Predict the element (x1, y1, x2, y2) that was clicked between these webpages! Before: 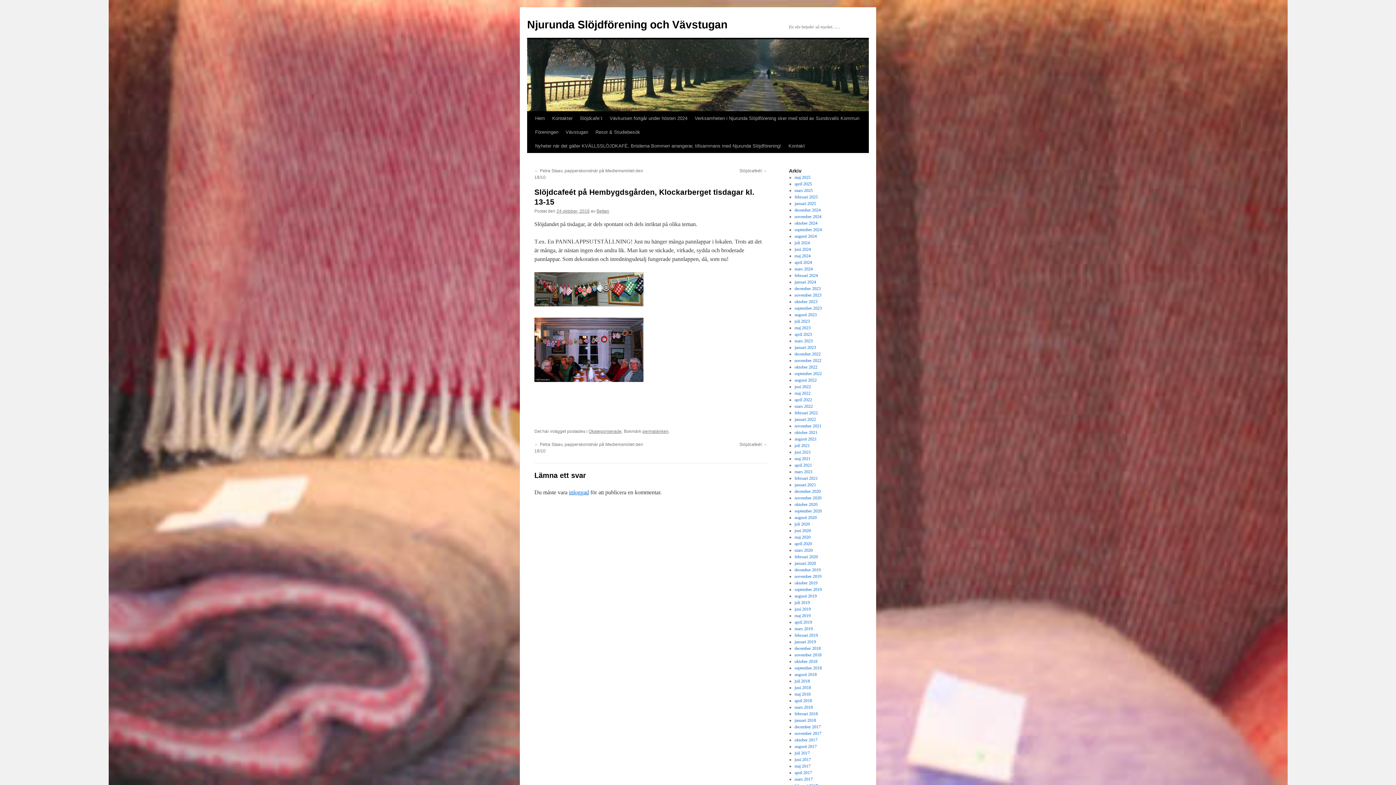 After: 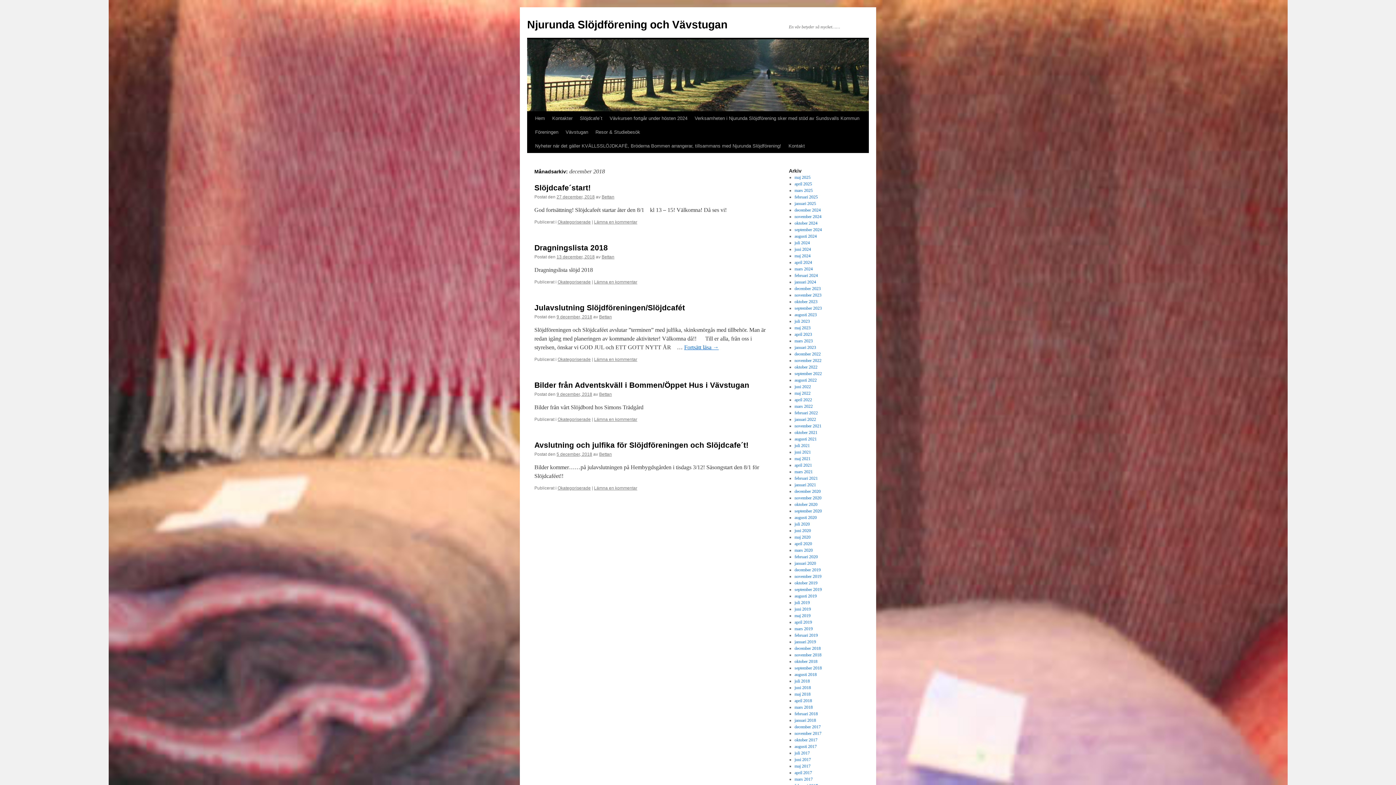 Action: bbox: (794, 646, 820, 651) label: december 2018